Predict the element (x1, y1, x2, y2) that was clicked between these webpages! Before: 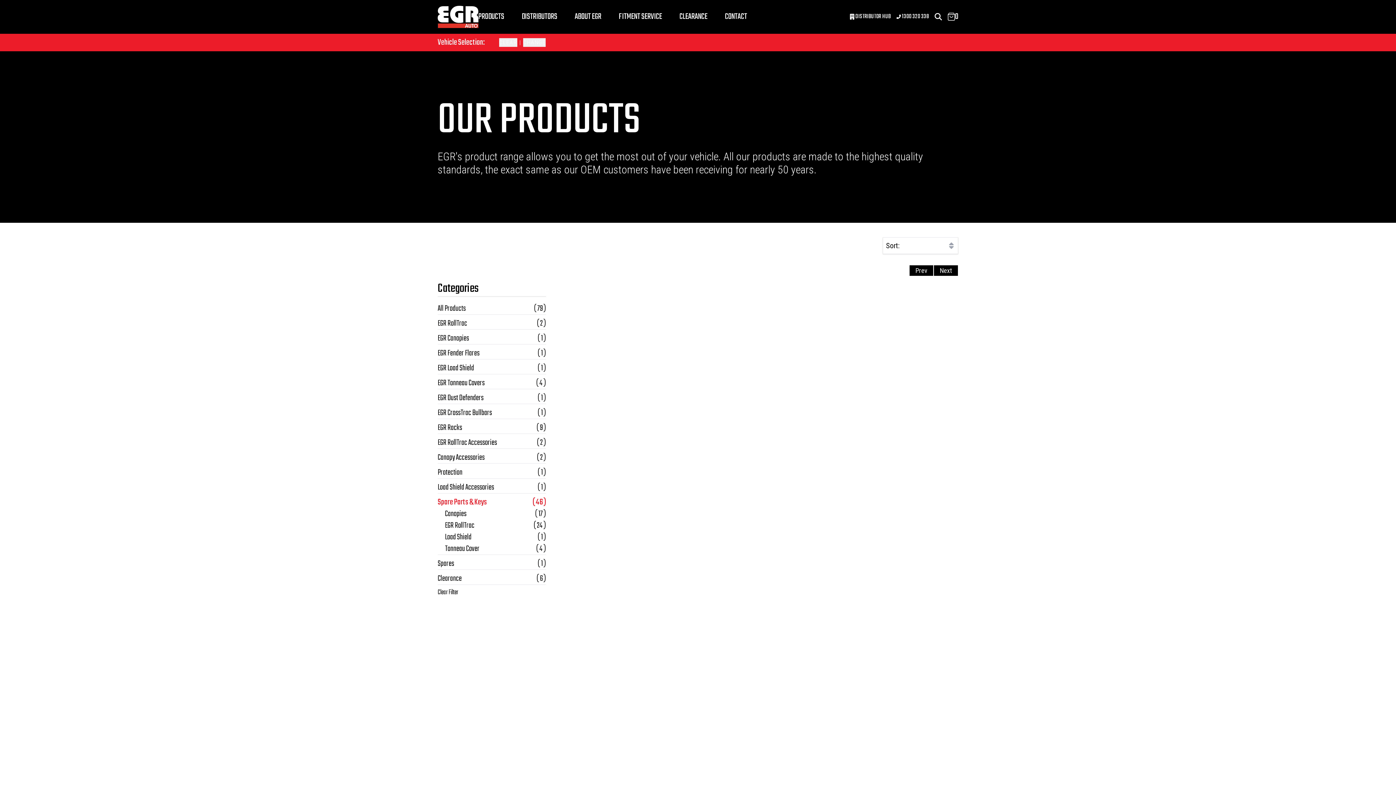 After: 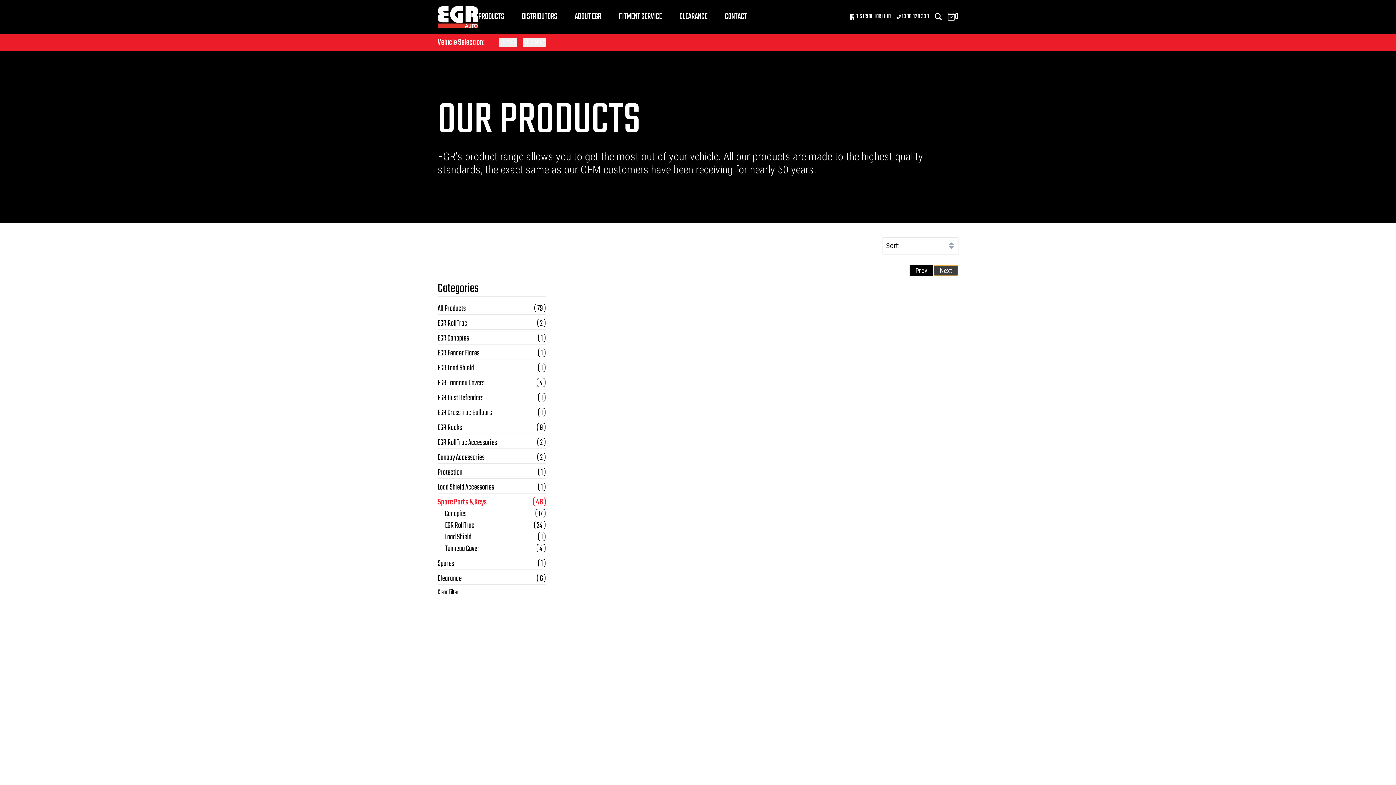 Action: label: Next page bbox: (933, 264, 958, 276)